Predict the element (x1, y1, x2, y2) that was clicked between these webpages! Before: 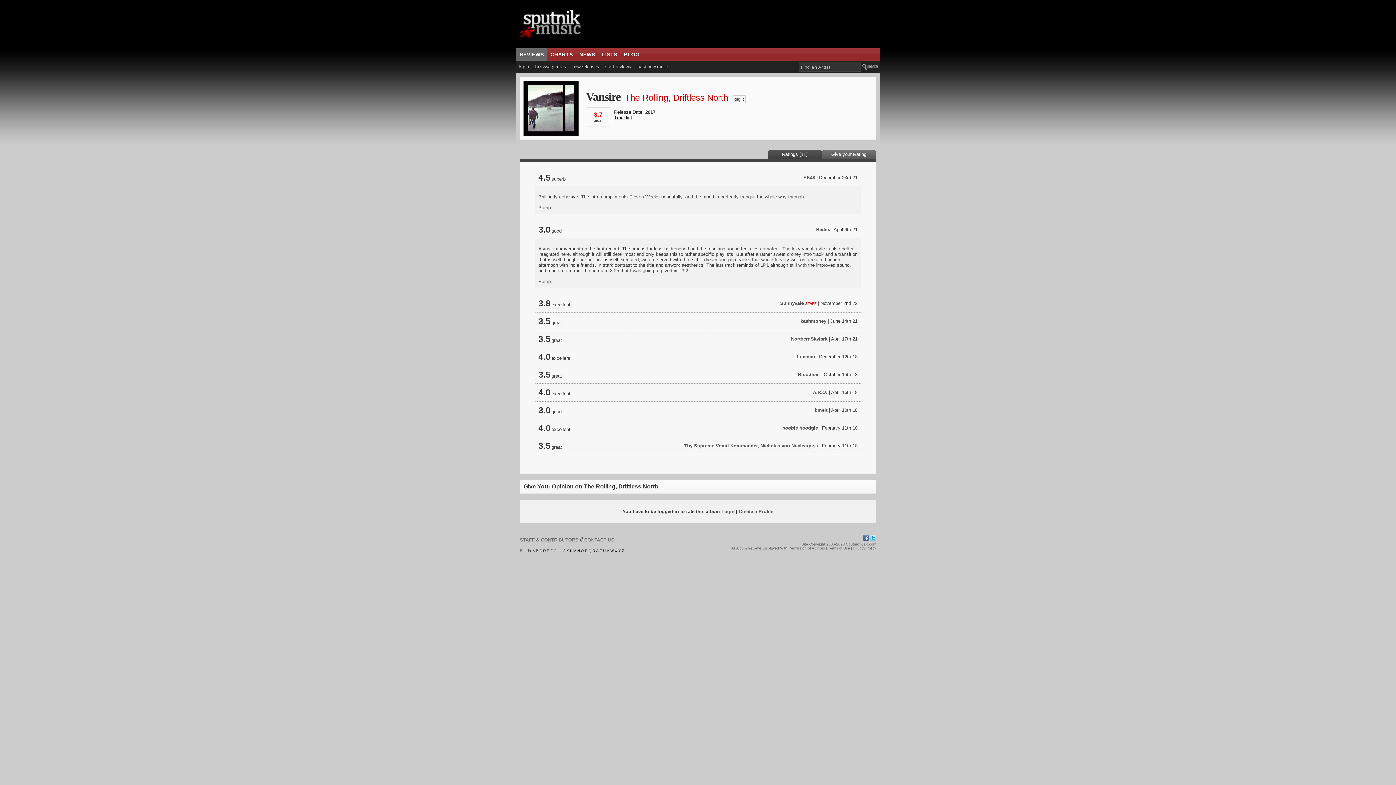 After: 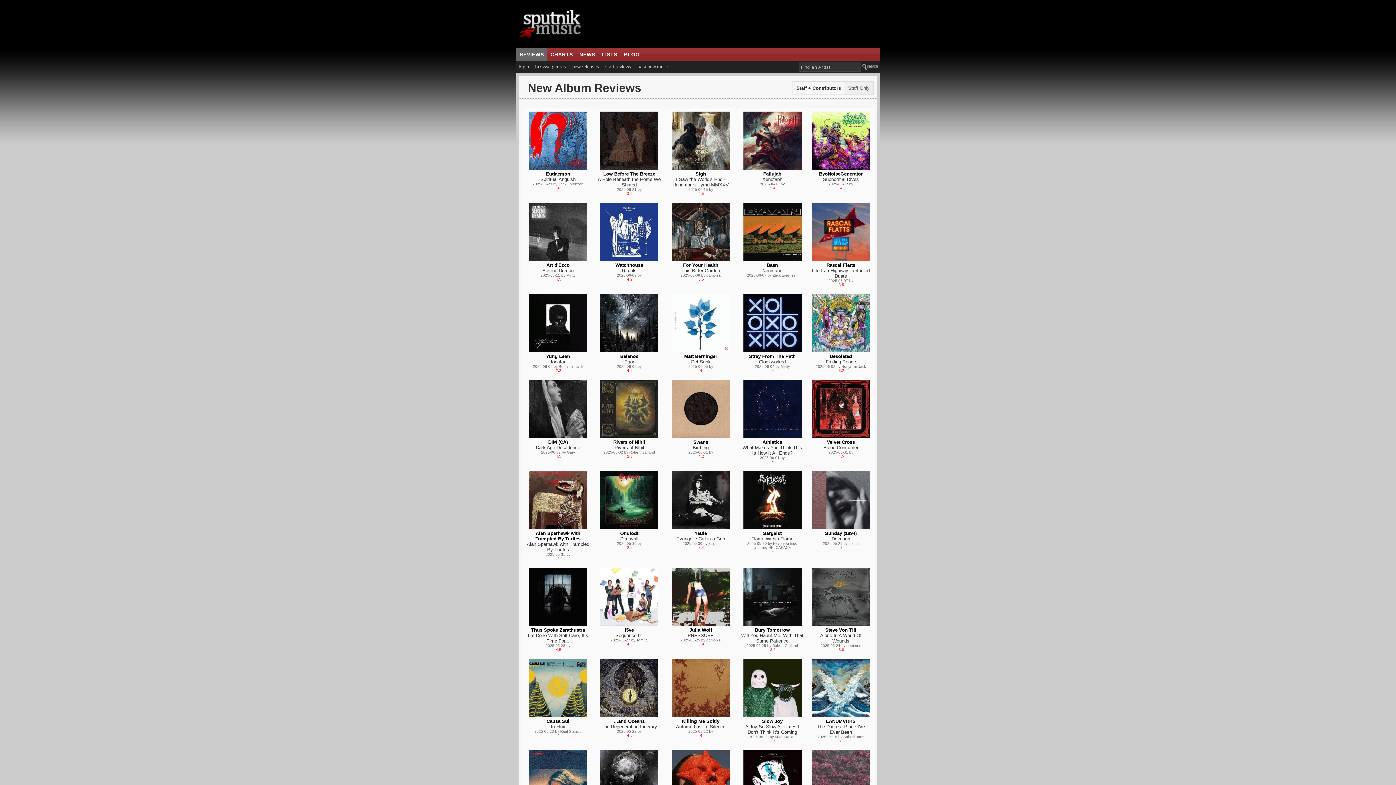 Action: label: staff reviews bbox: (602, 61, 633, 72)